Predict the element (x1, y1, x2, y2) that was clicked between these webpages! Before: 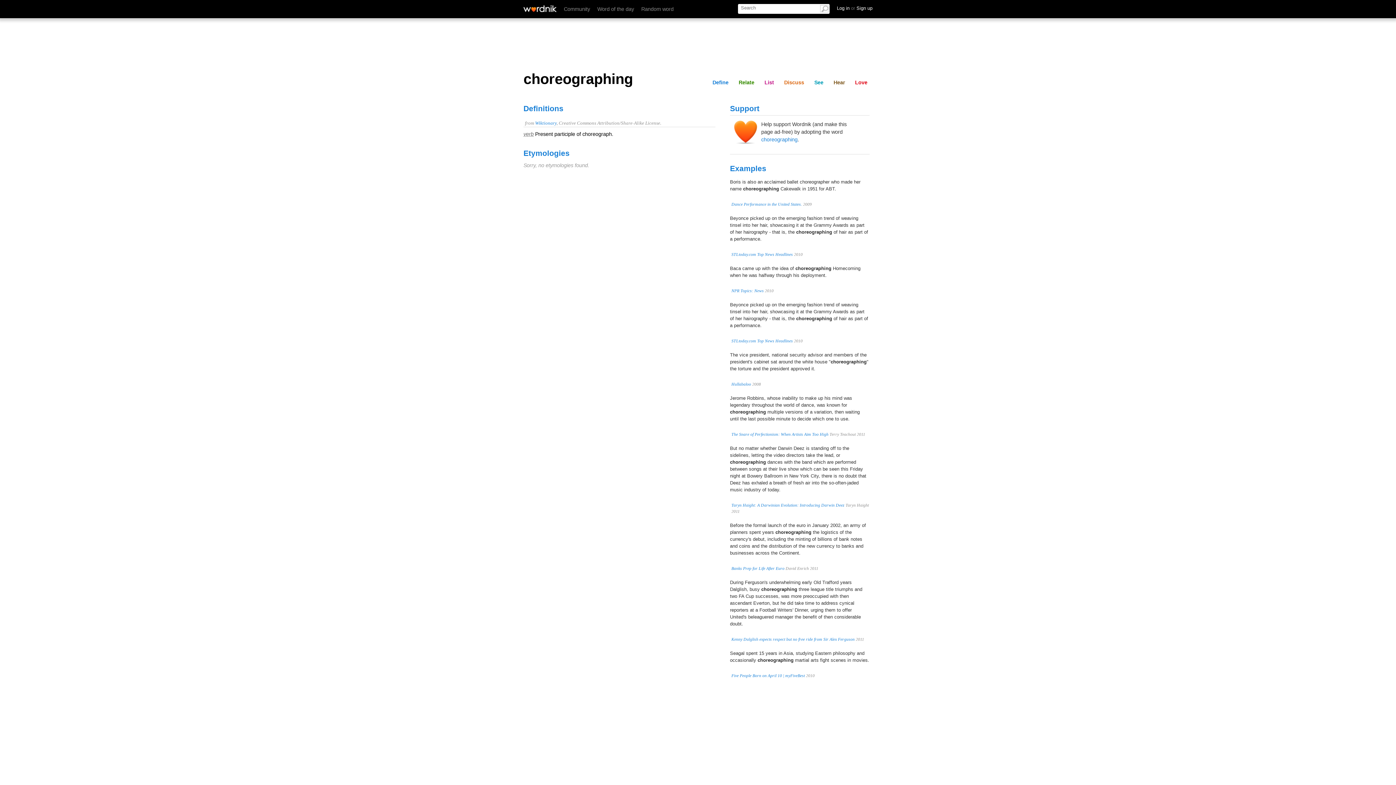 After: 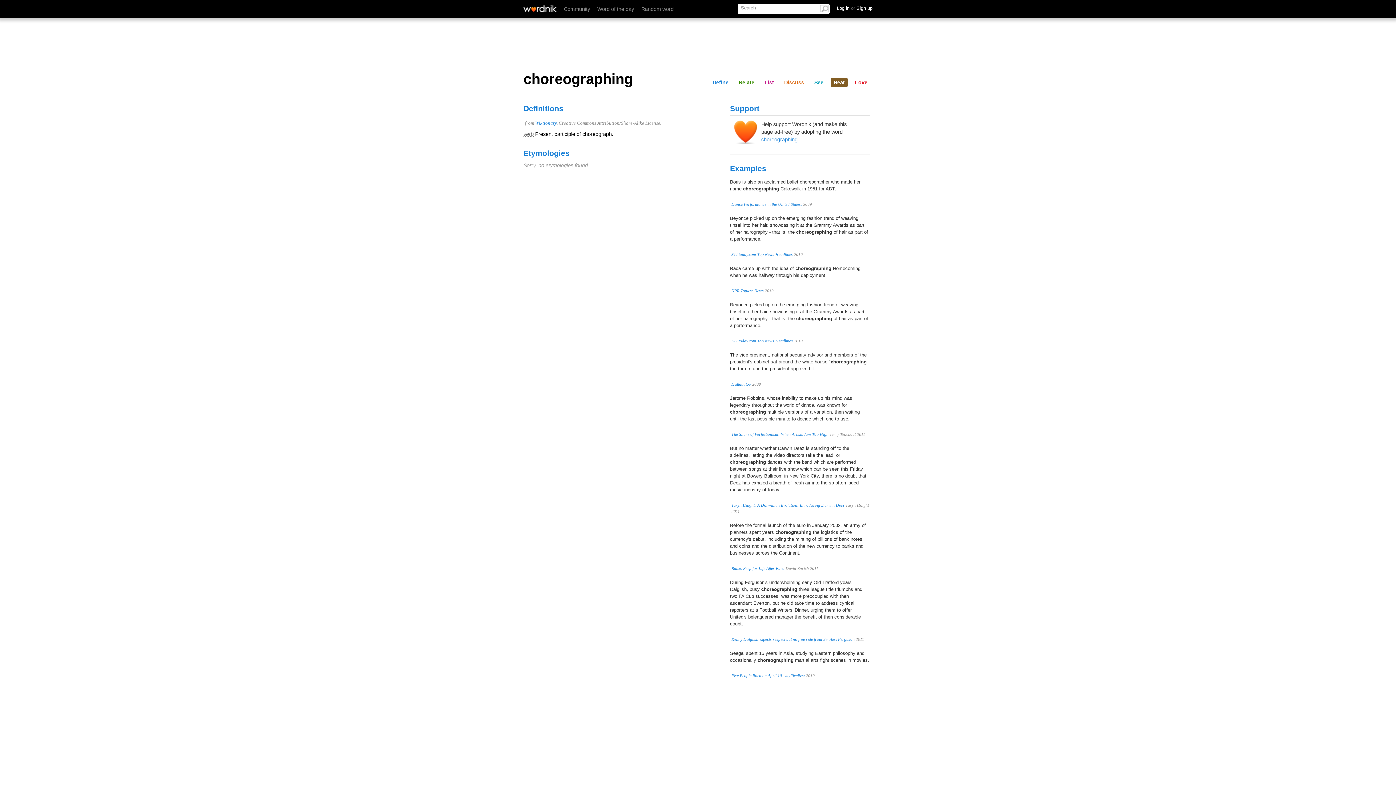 Action: bbox: (830, 78, 848, 86) label: Hear